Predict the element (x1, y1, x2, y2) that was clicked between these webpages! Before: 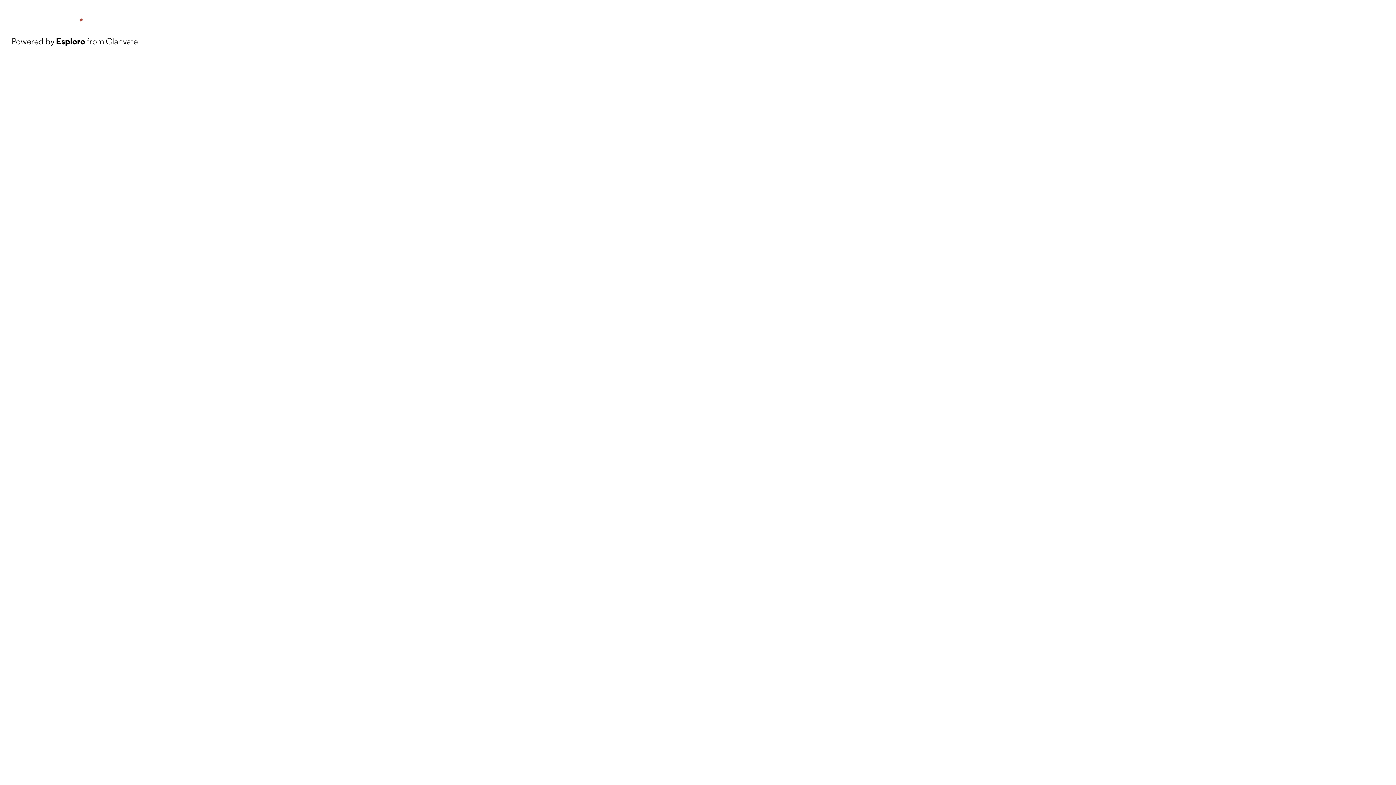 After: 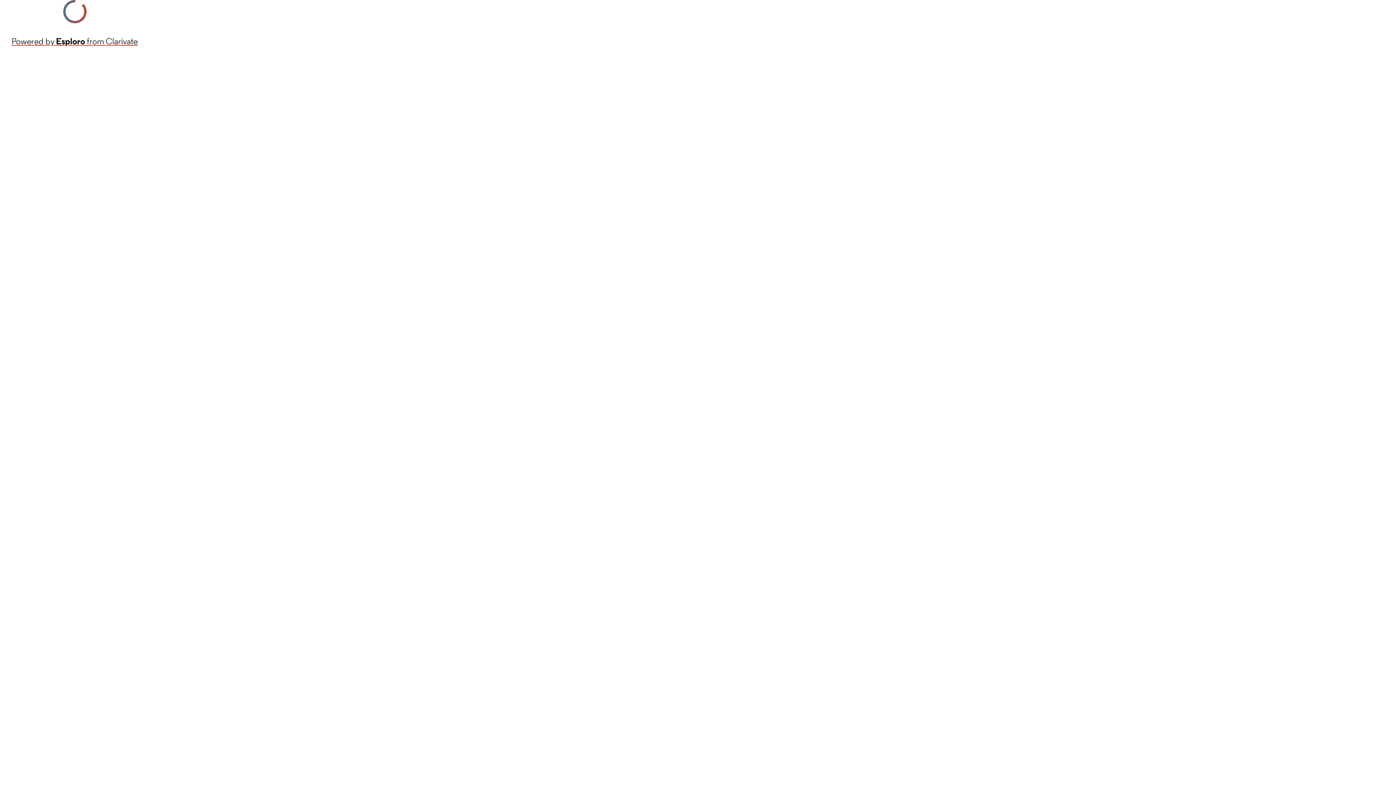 Action: label: Powered by Esploro from Clarivate bbox: (11, 34, 137, 48)